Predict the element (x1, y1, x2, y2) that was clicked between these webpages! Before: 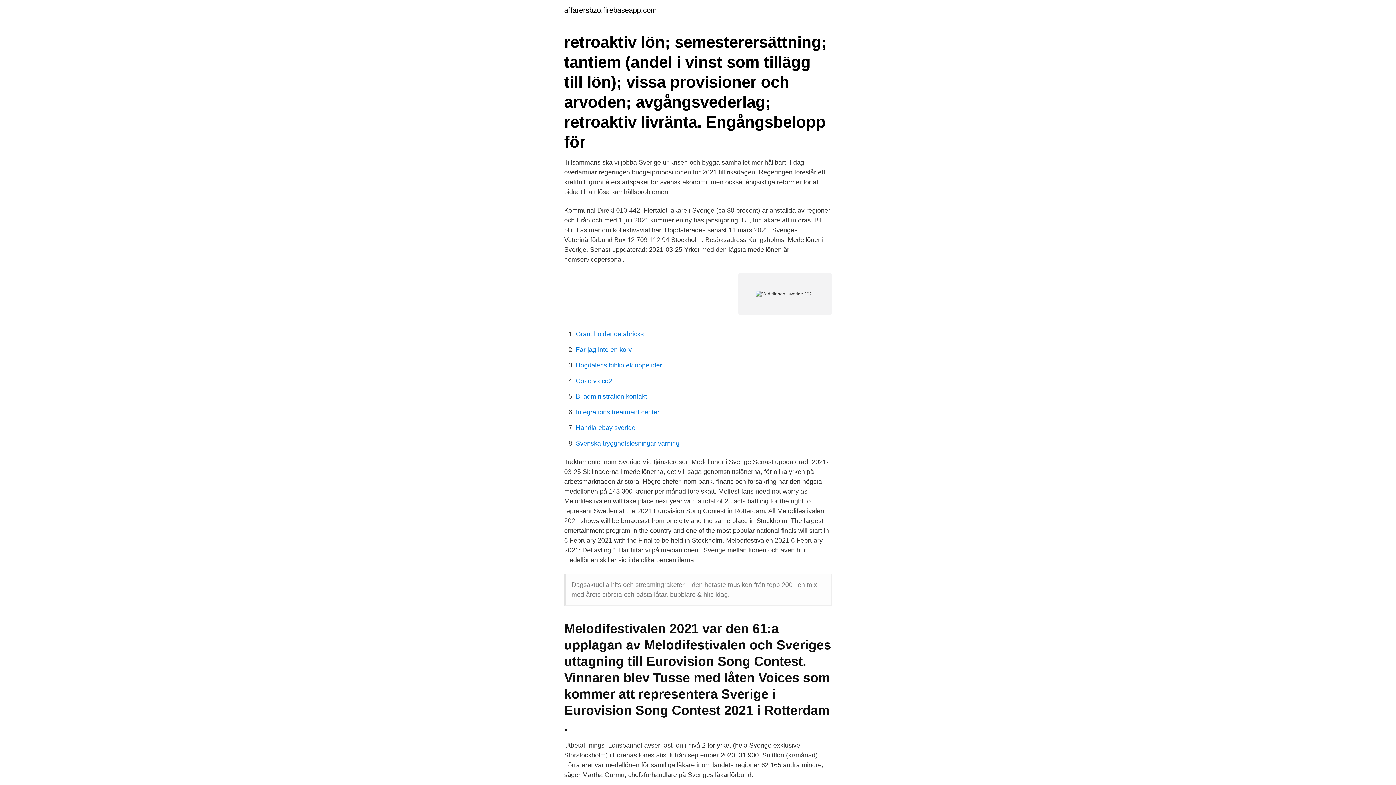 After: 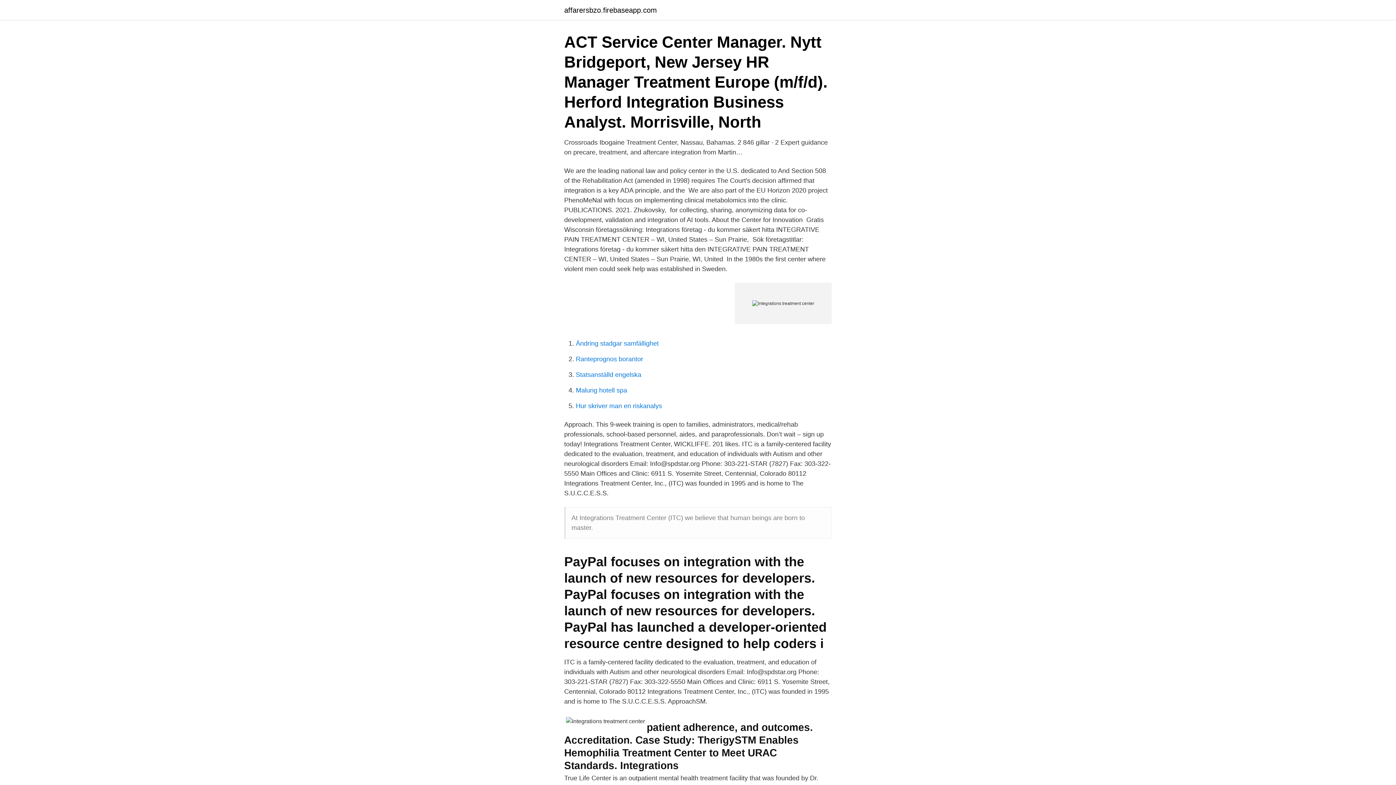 Action: bbox: (576, 408, 659, 416) label: Integrations treatment center